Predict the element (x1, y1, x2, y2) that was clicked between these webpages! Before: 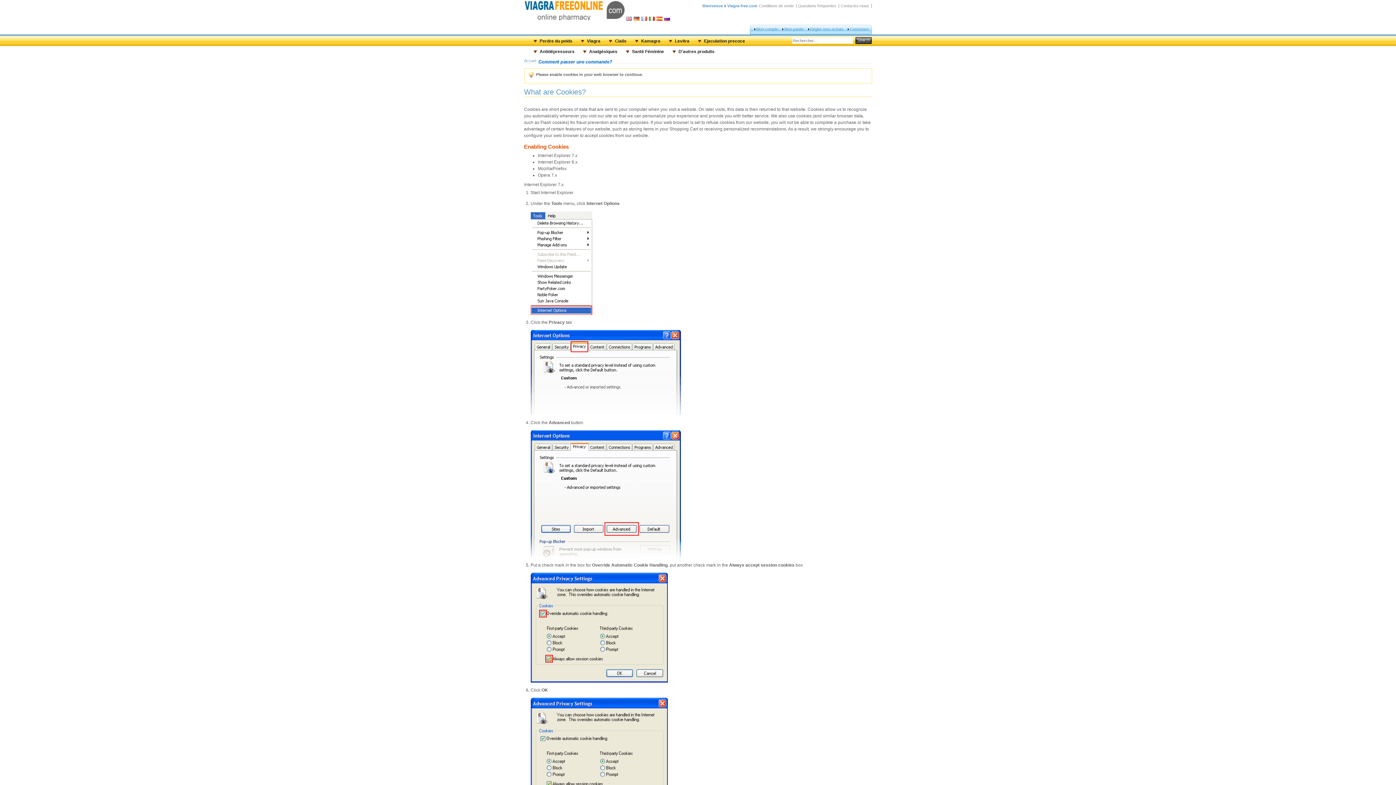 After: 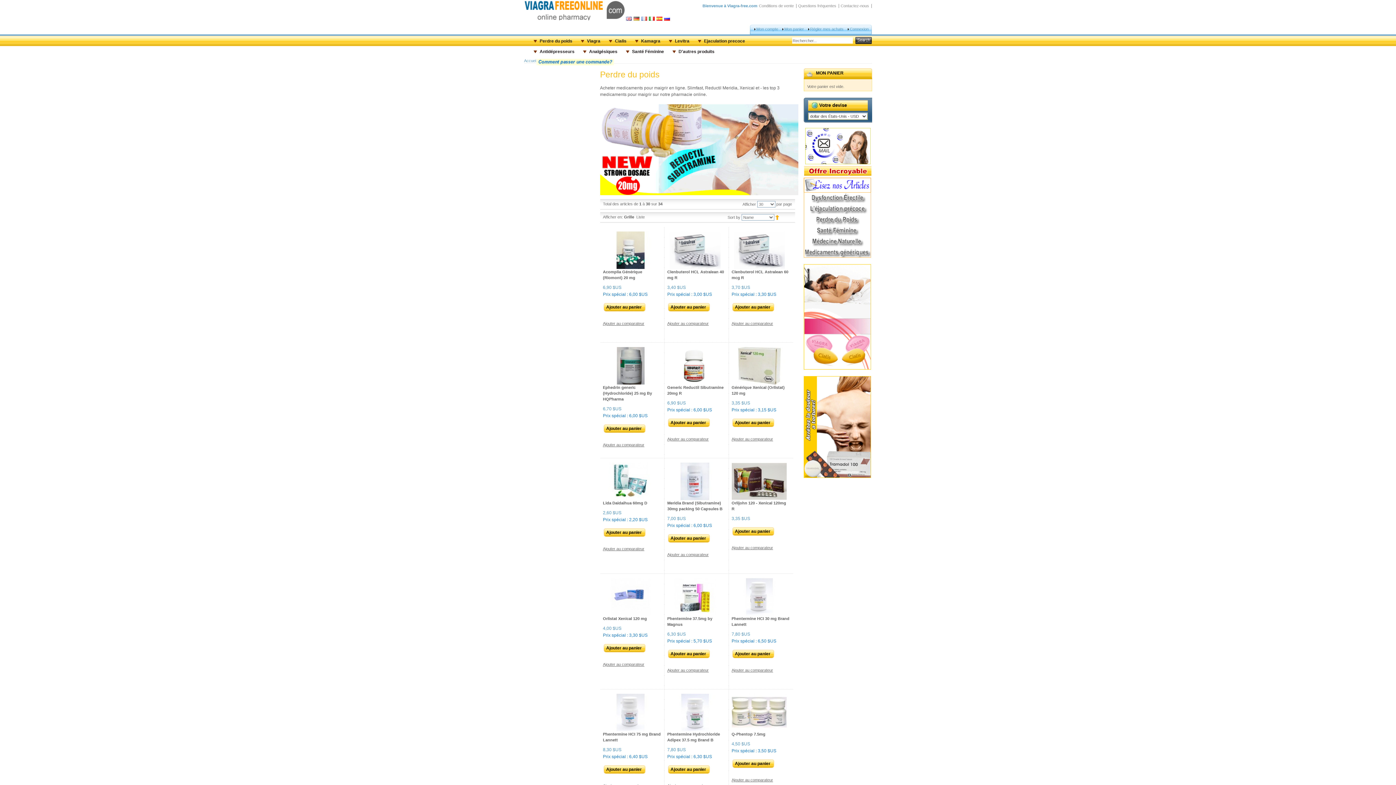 Action: label: Perdre du poids bbox: (536, 36, 576, 46)